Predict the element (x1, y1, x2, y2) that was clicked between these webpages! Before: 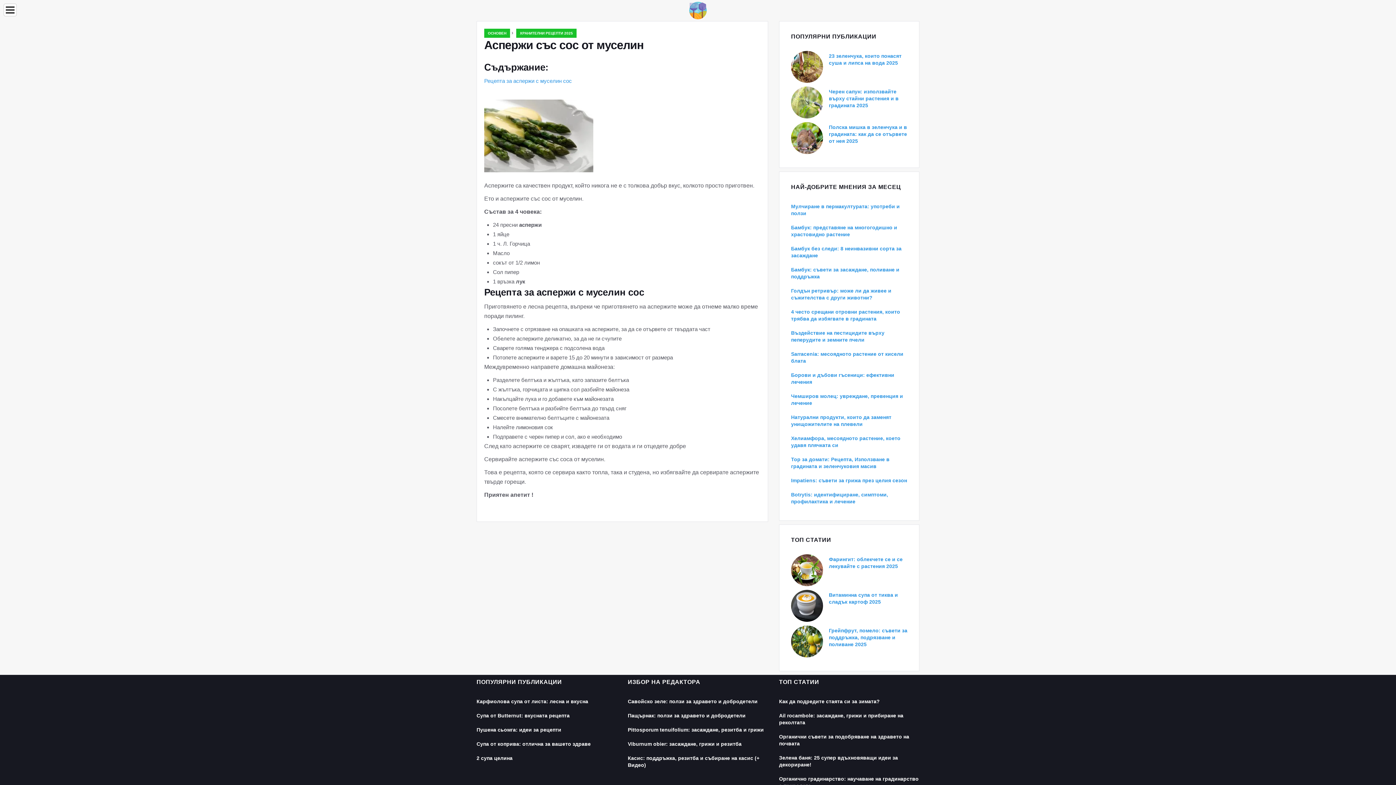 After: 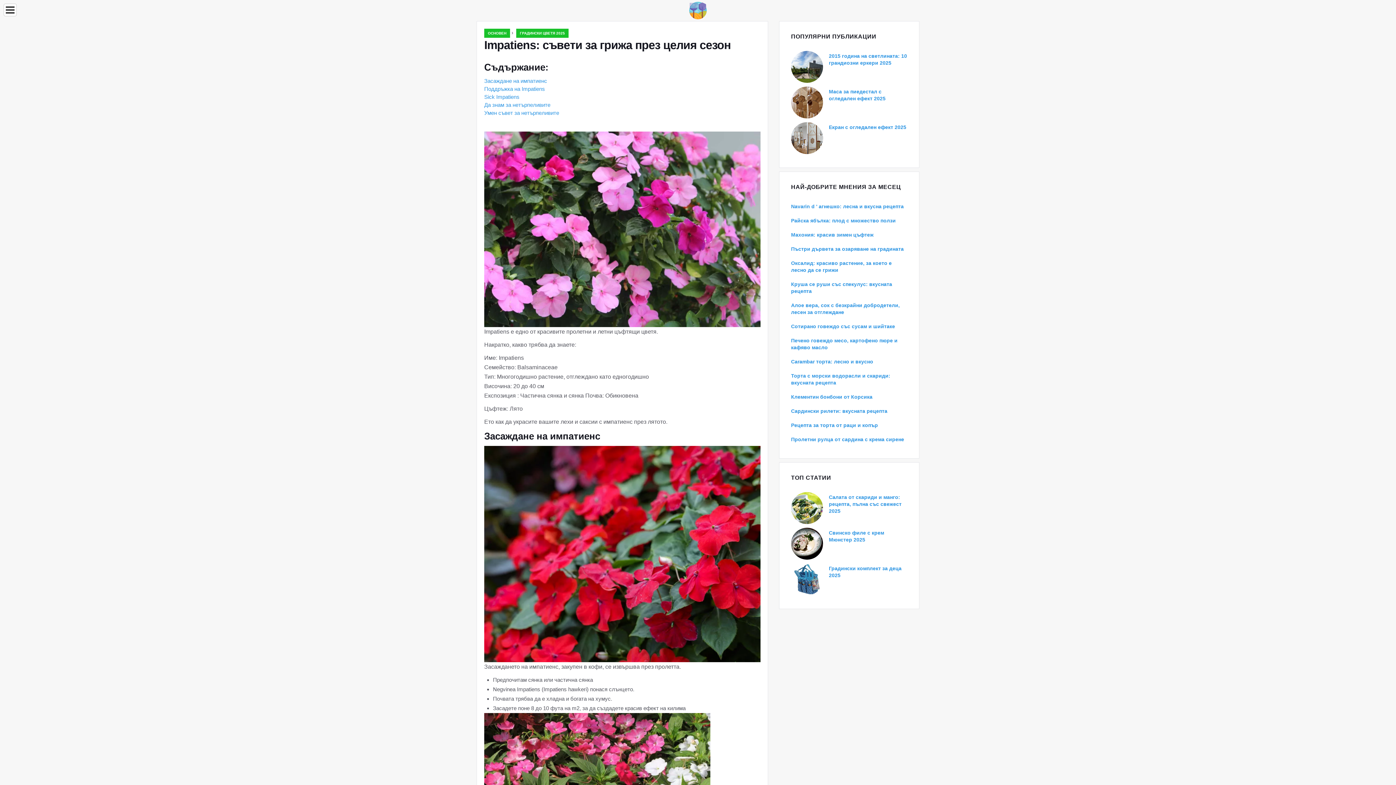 Action: label: Impatiens: съвети за грижа през целия сезон bbox: (791, 477, 907, 483)